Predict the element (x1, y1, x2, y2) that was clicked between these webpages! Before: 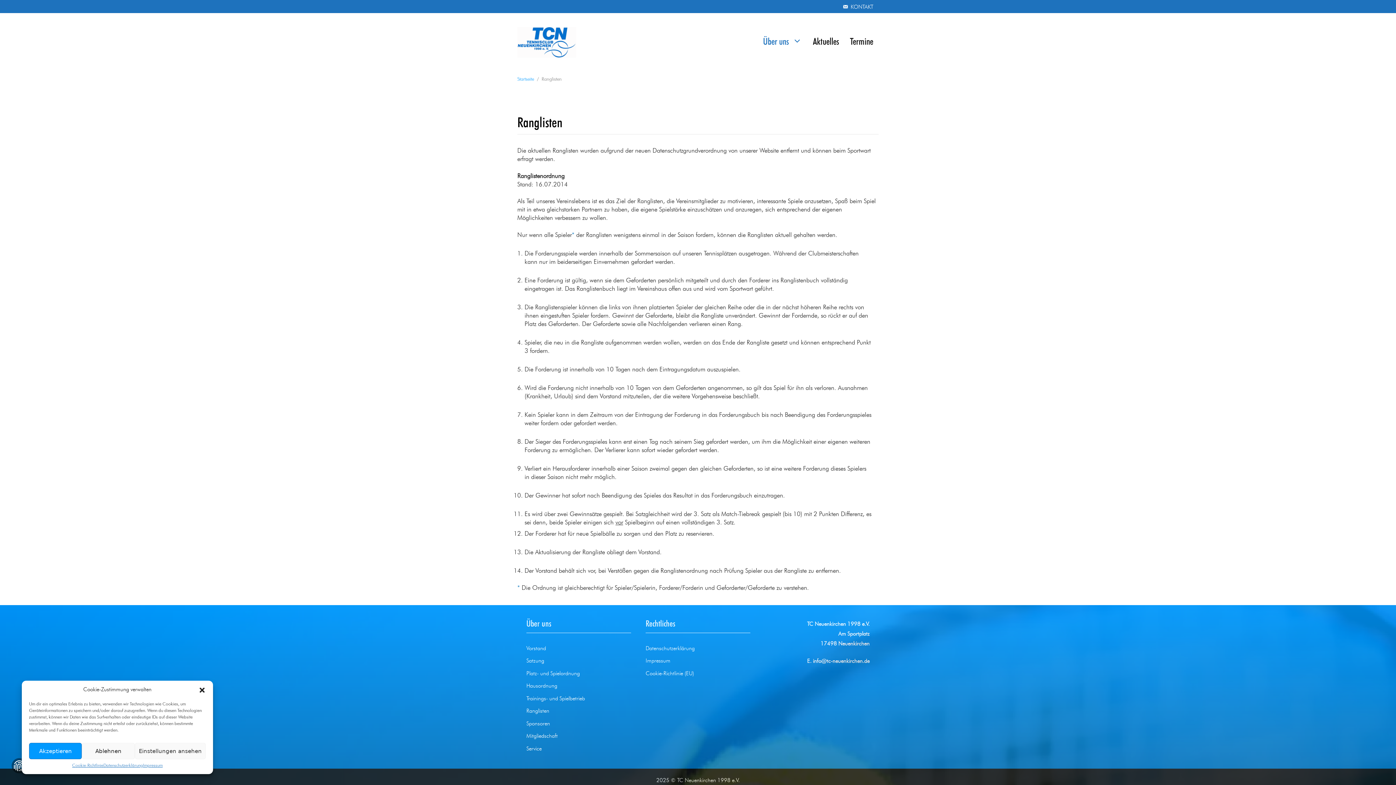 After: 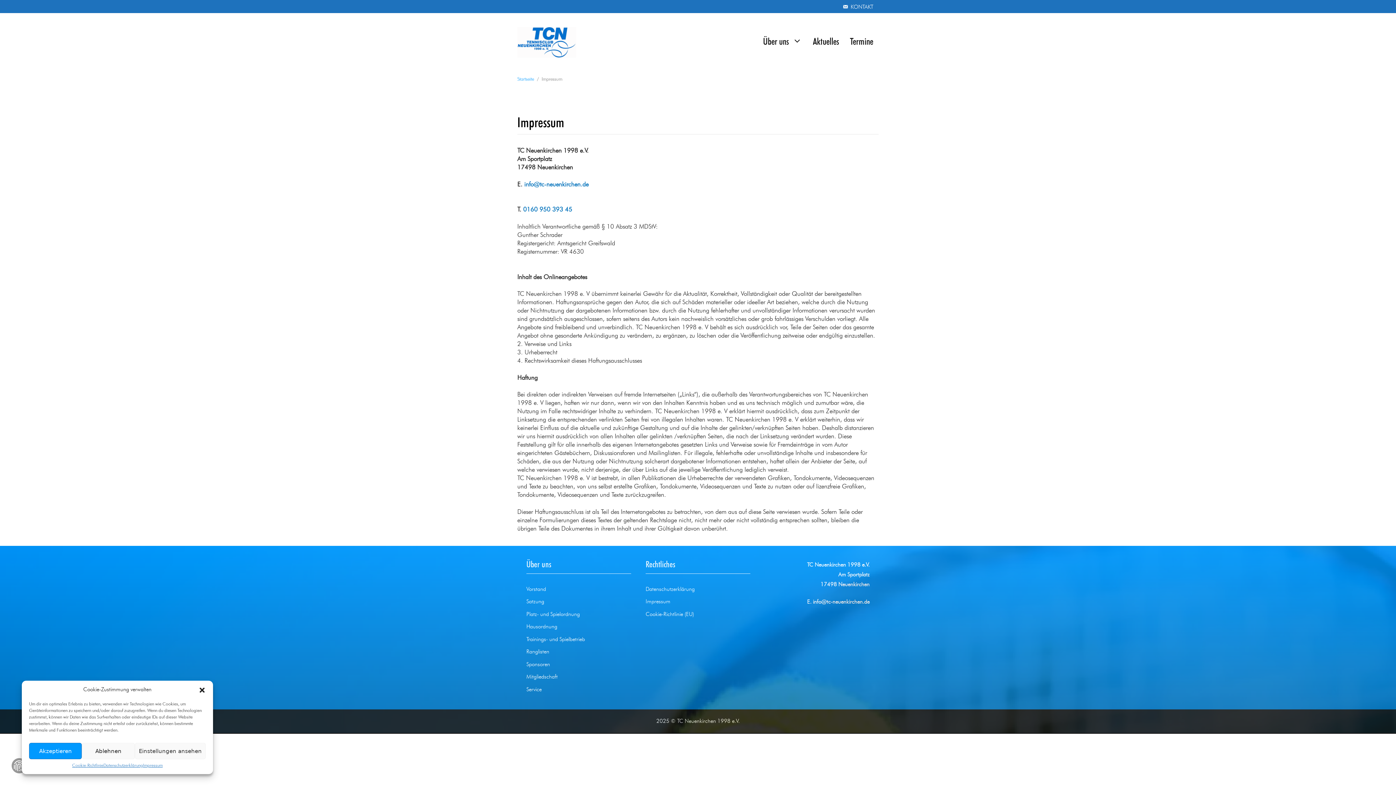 Action: bbox: (143, 763, 162, 769) label: Impressum